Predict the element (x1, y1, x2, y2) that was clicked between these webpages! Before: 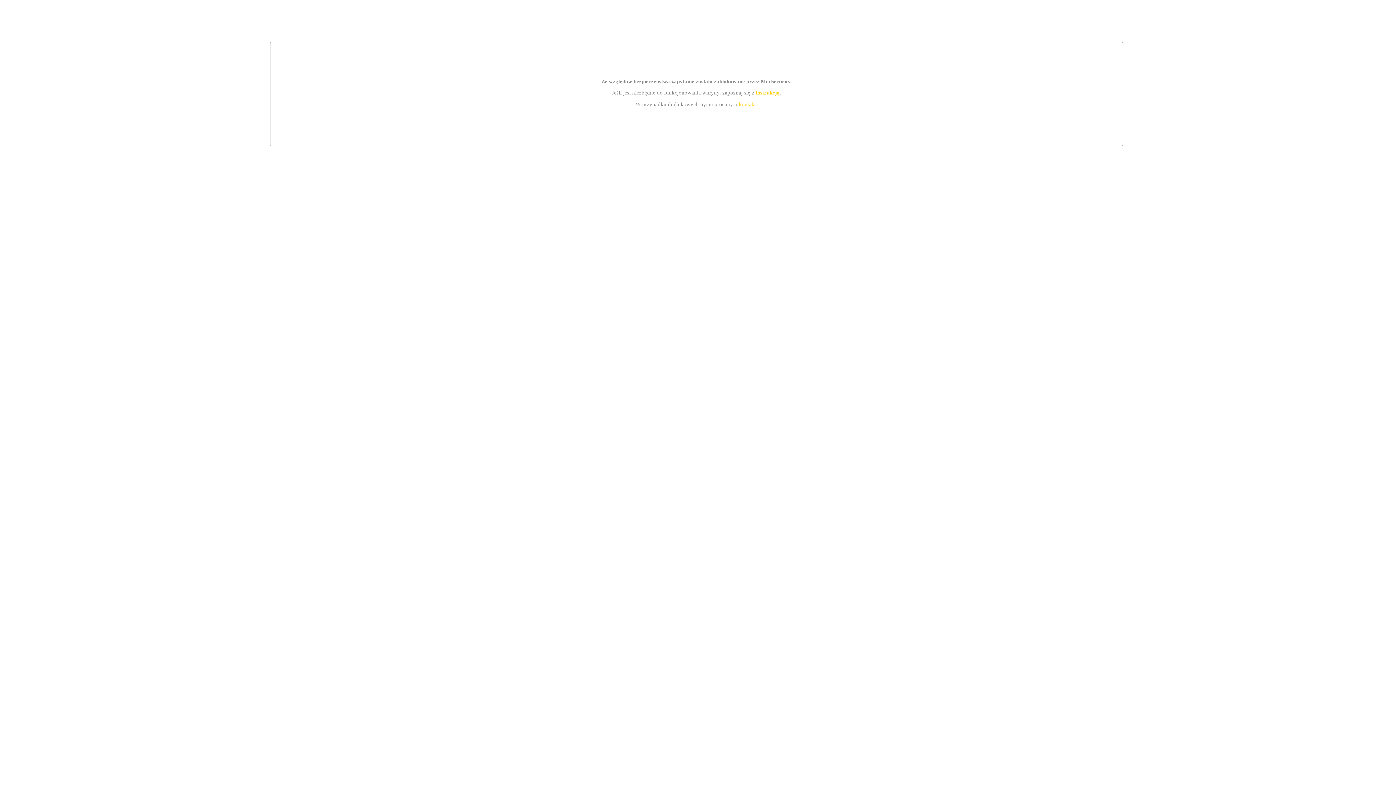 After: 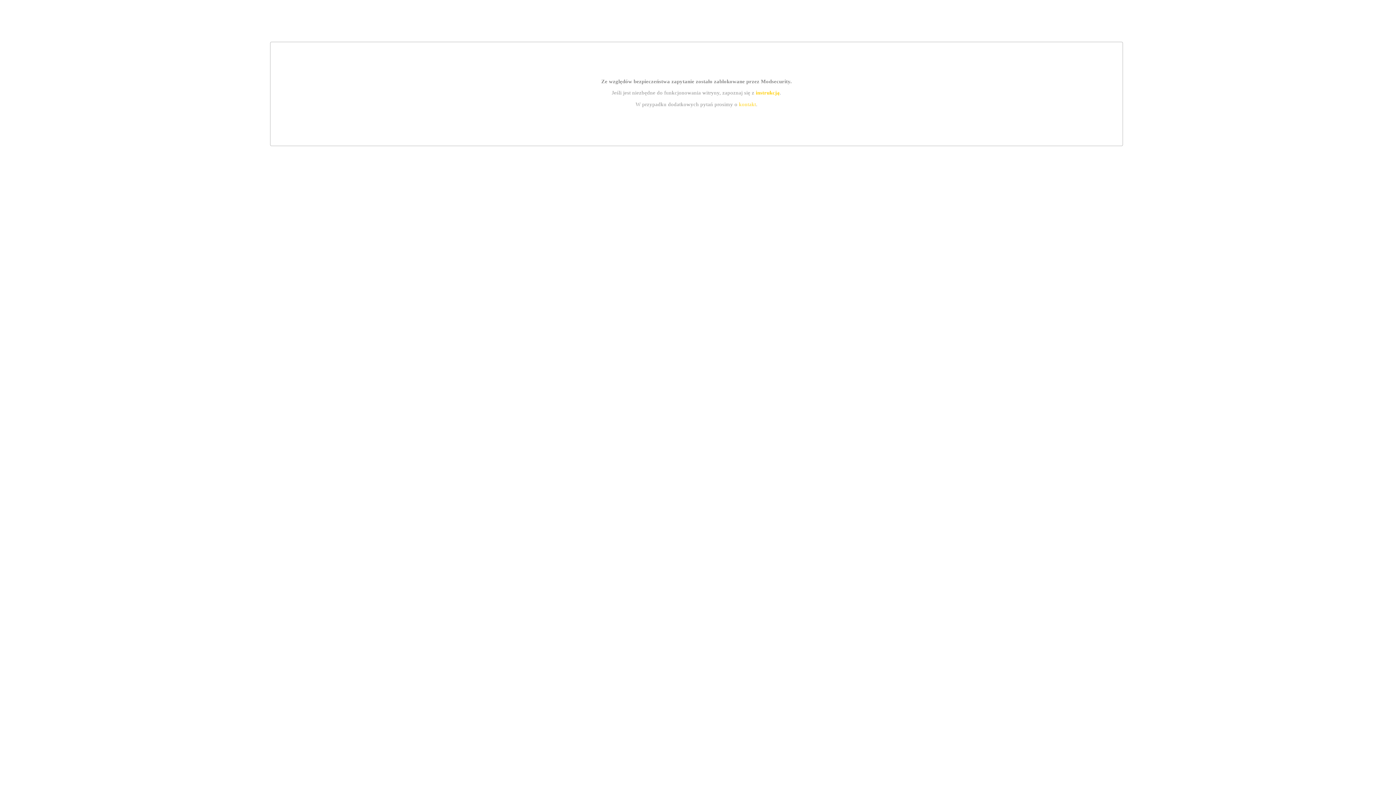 Action: label: kontakt bbox: (739, 101, 756, 107)